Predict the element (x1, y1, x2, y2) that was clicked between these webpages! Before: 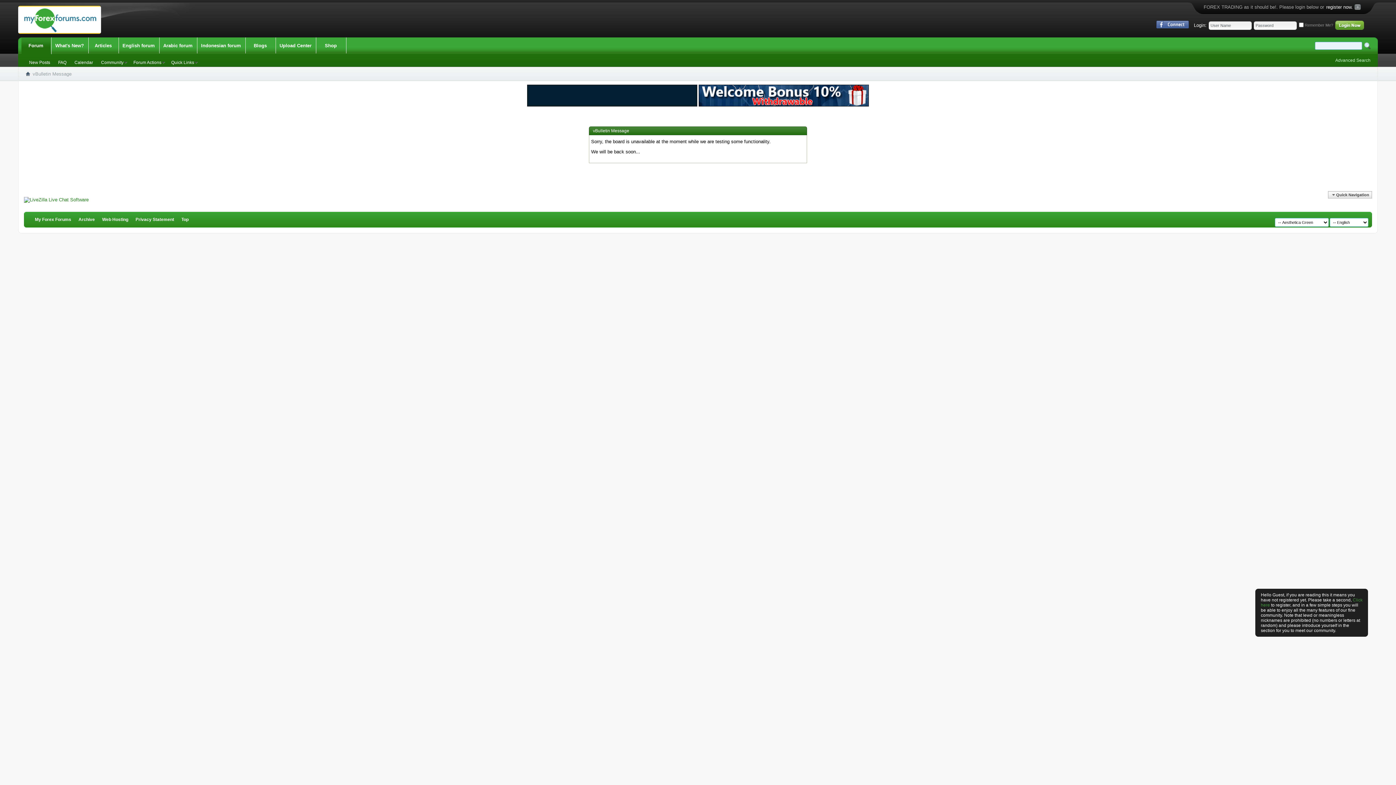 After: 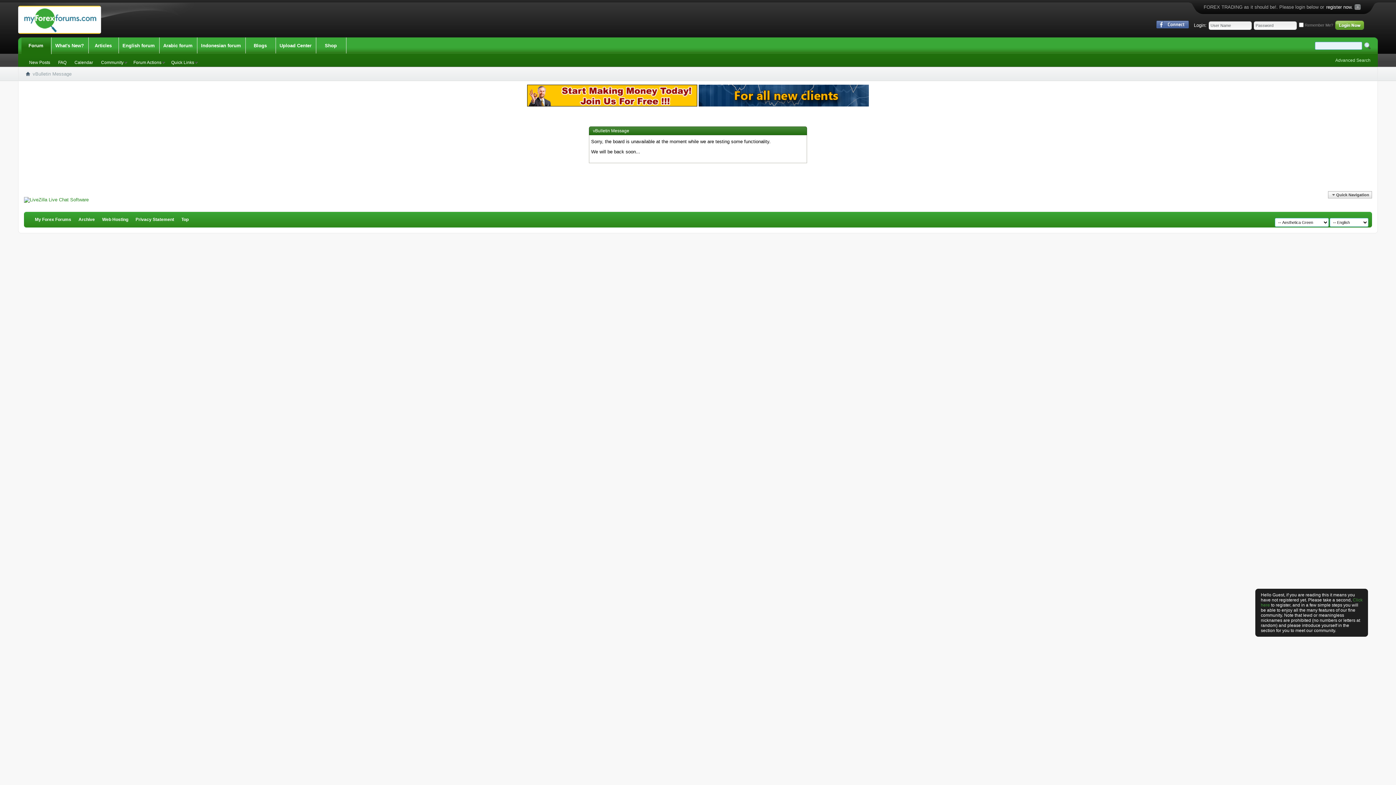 Action: label: Calendar bbox: (70, 60, 96, 65)